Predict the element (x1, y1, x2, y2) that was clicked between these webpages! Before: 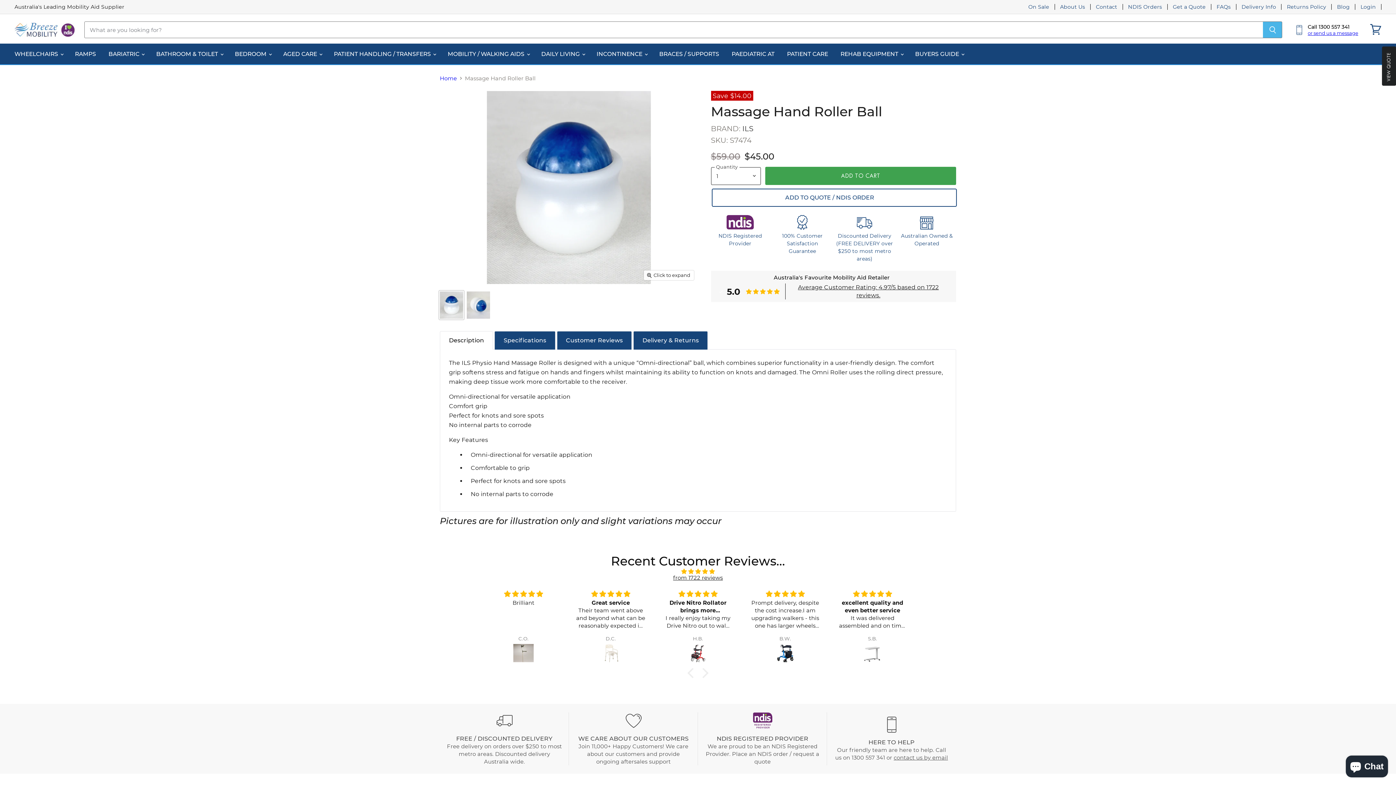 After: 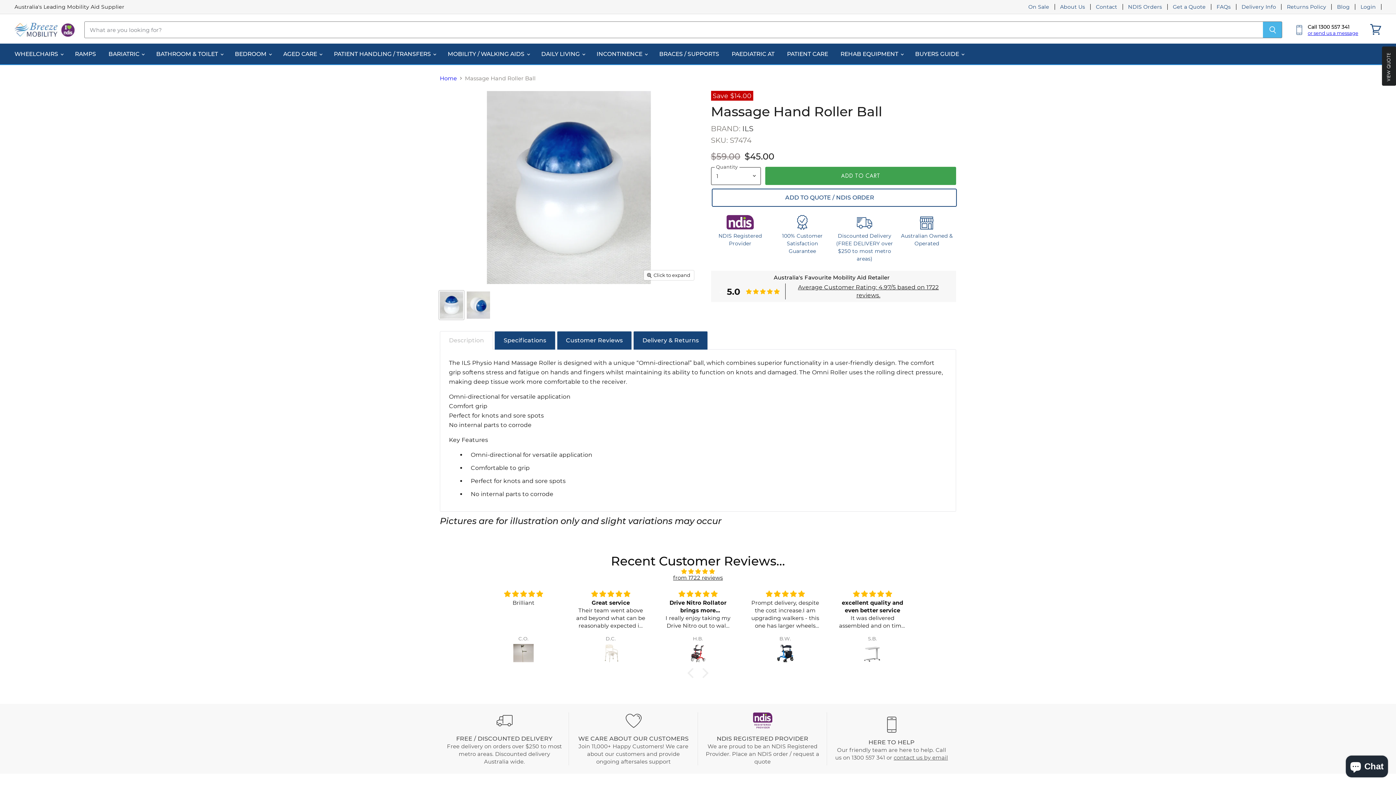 Action: label: Description bbox: (440, 331, 493, 349)